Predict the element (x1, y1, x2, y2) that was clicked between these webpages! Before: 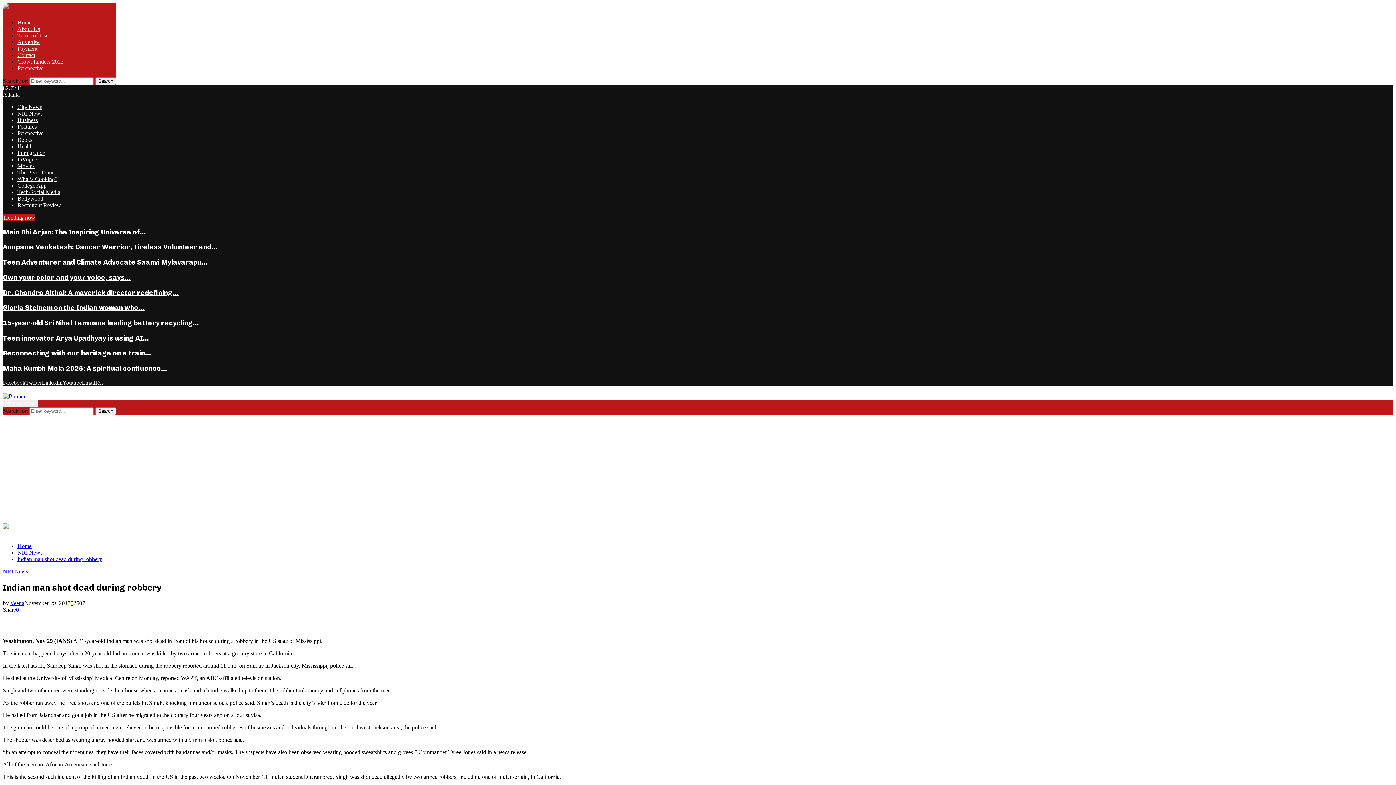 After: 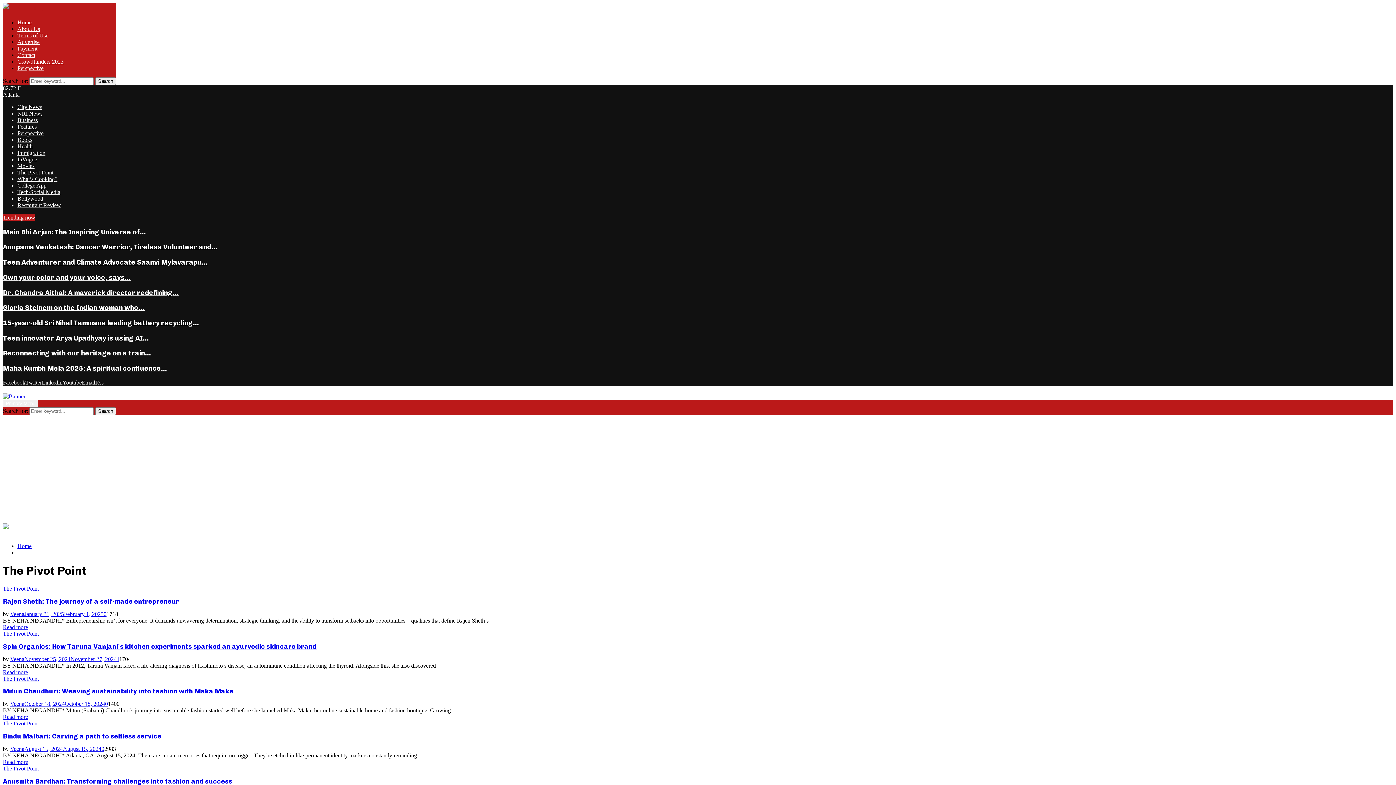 Action: label: The Pivot Point bbox: (17, 169, 53, 175)